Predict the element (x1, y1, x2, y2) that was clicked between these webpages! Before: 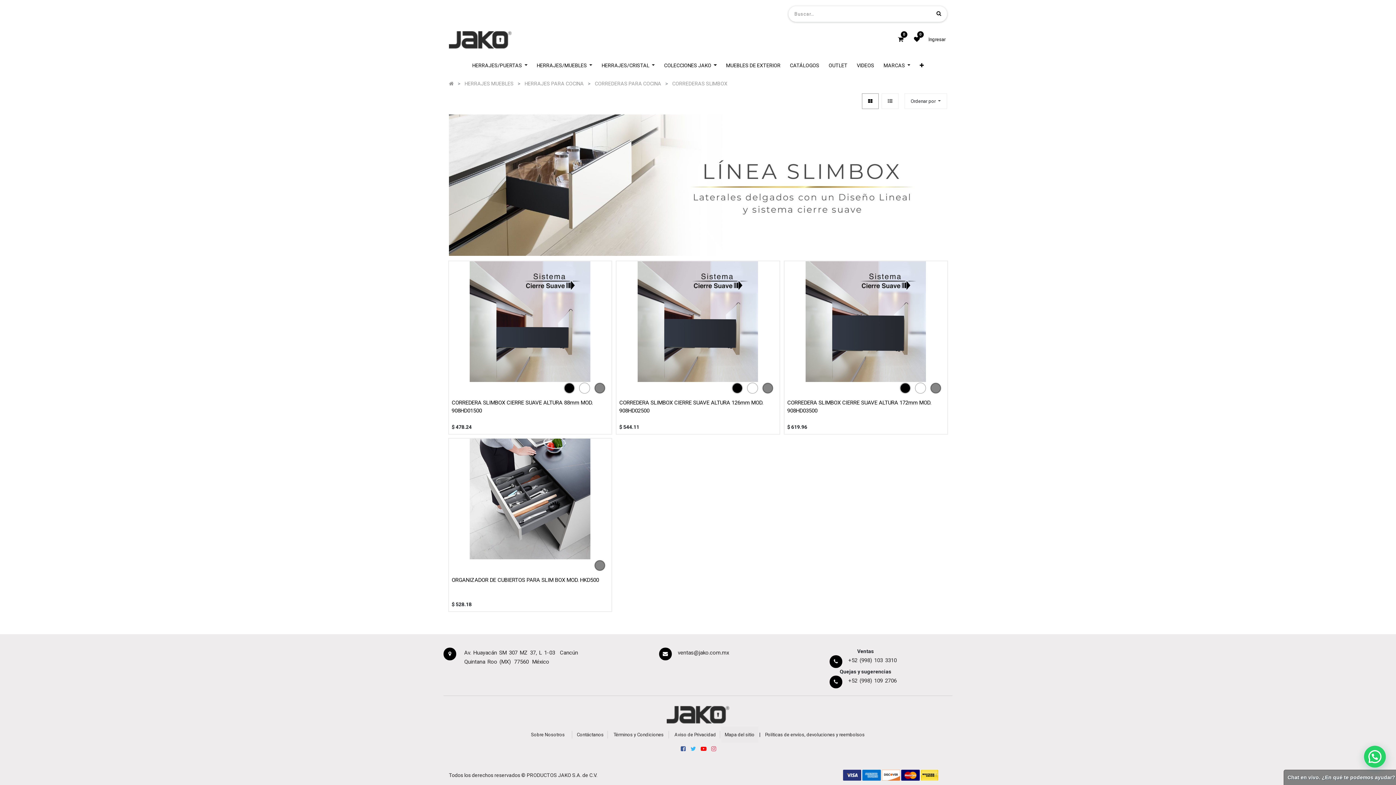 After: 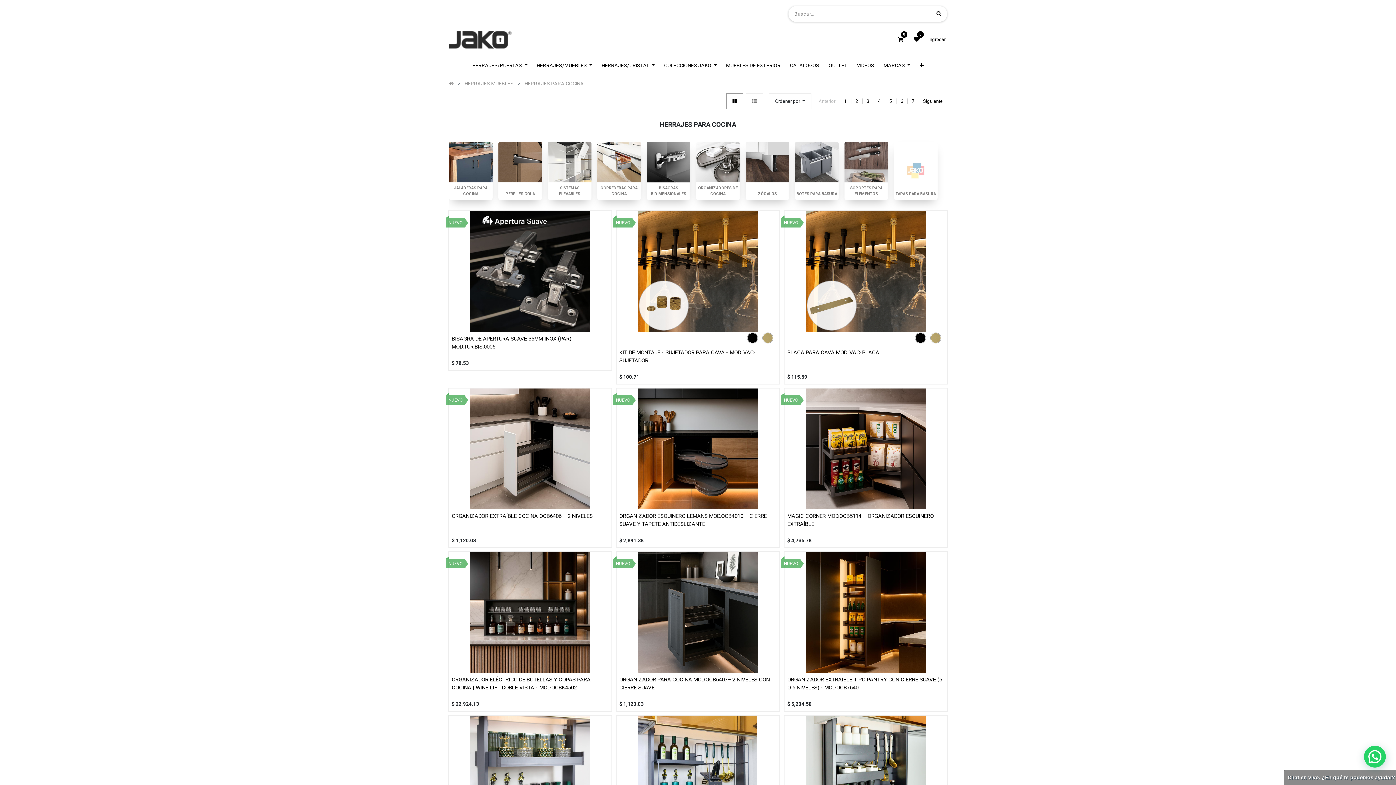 Action: label: HERRAJES PARA COCINA  bbox: (524, 80, 585, 86)